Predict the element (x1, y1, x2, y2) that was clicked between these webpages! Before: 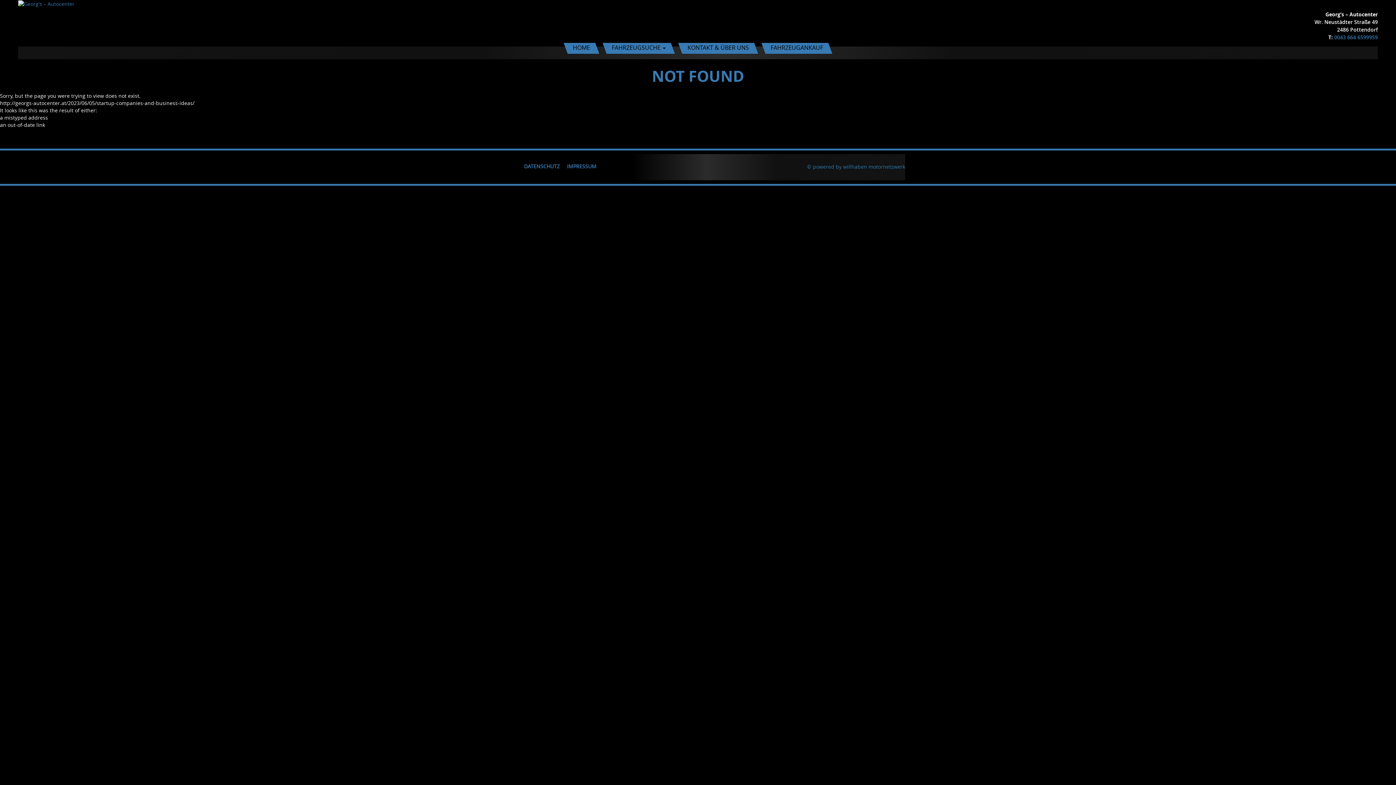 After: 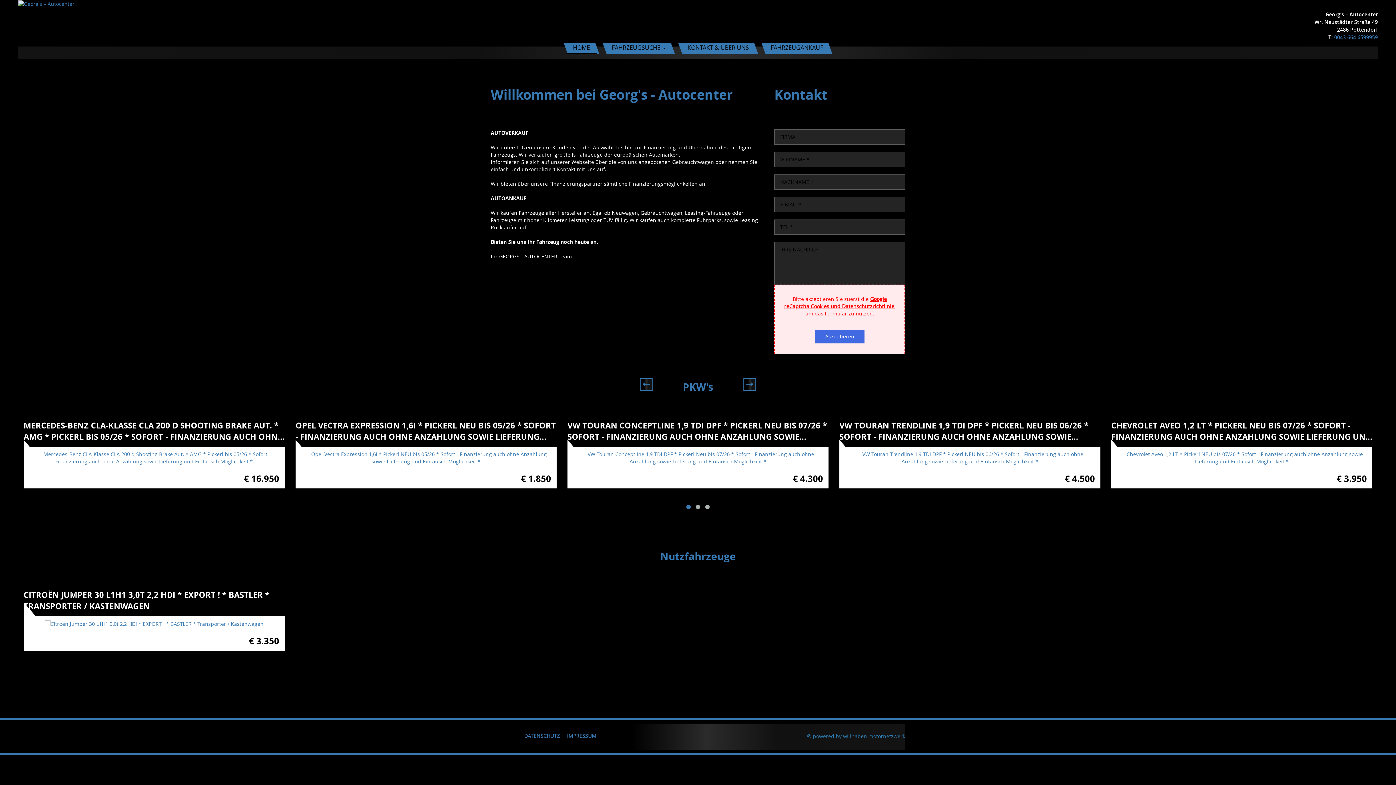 Action: label: HOME bbox: (565, 42, 597, 53)